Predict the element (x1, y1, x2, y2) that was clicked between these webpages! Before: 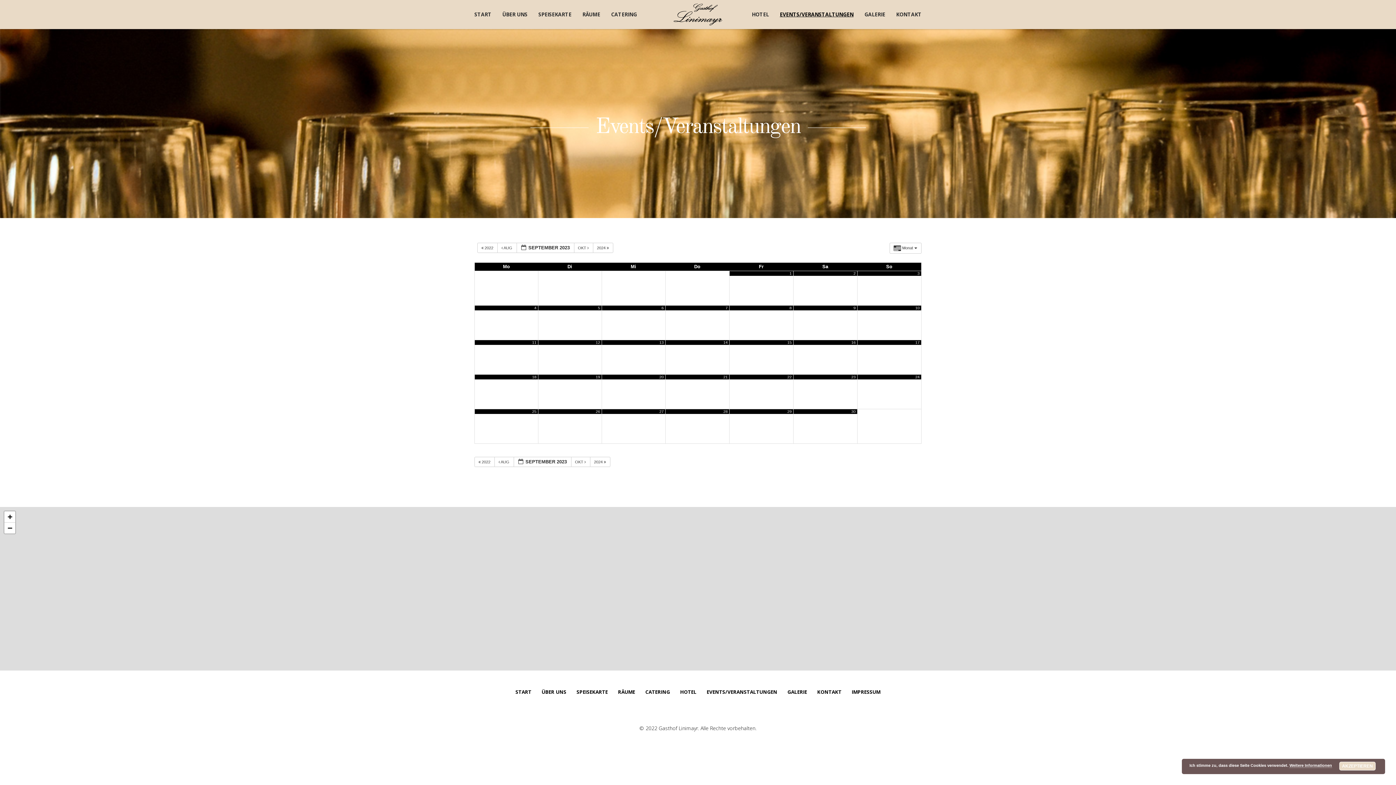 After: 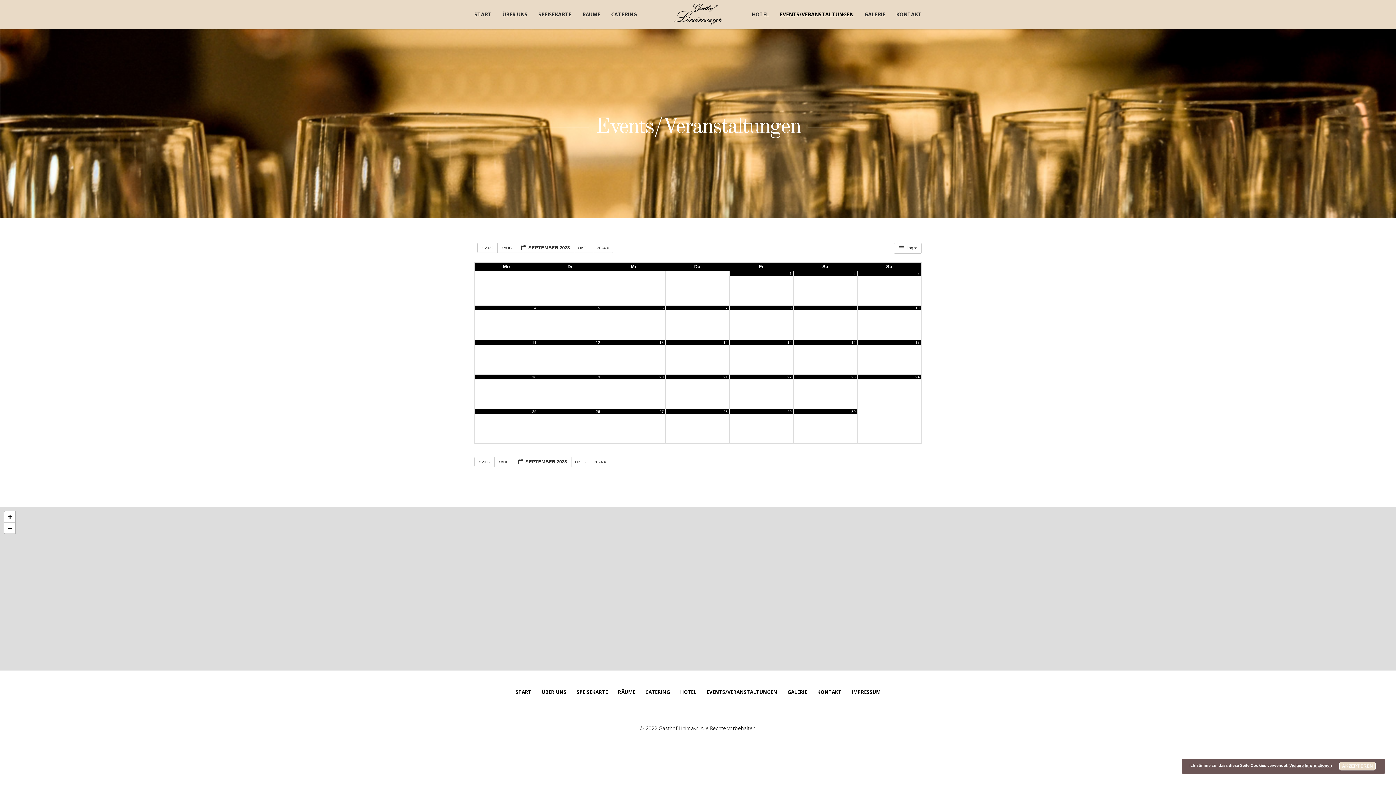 Action: label: 11 bbox: (532, 340, 536, 344)